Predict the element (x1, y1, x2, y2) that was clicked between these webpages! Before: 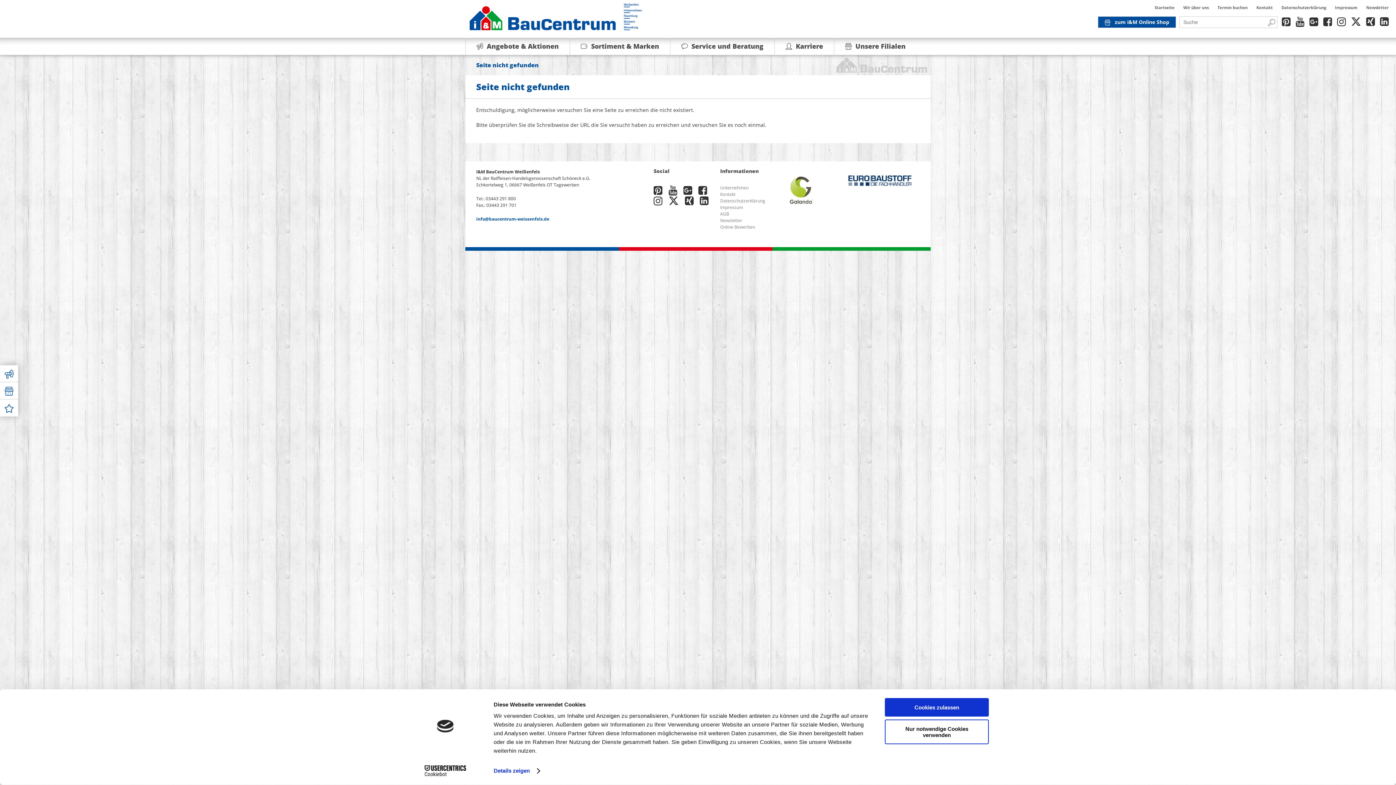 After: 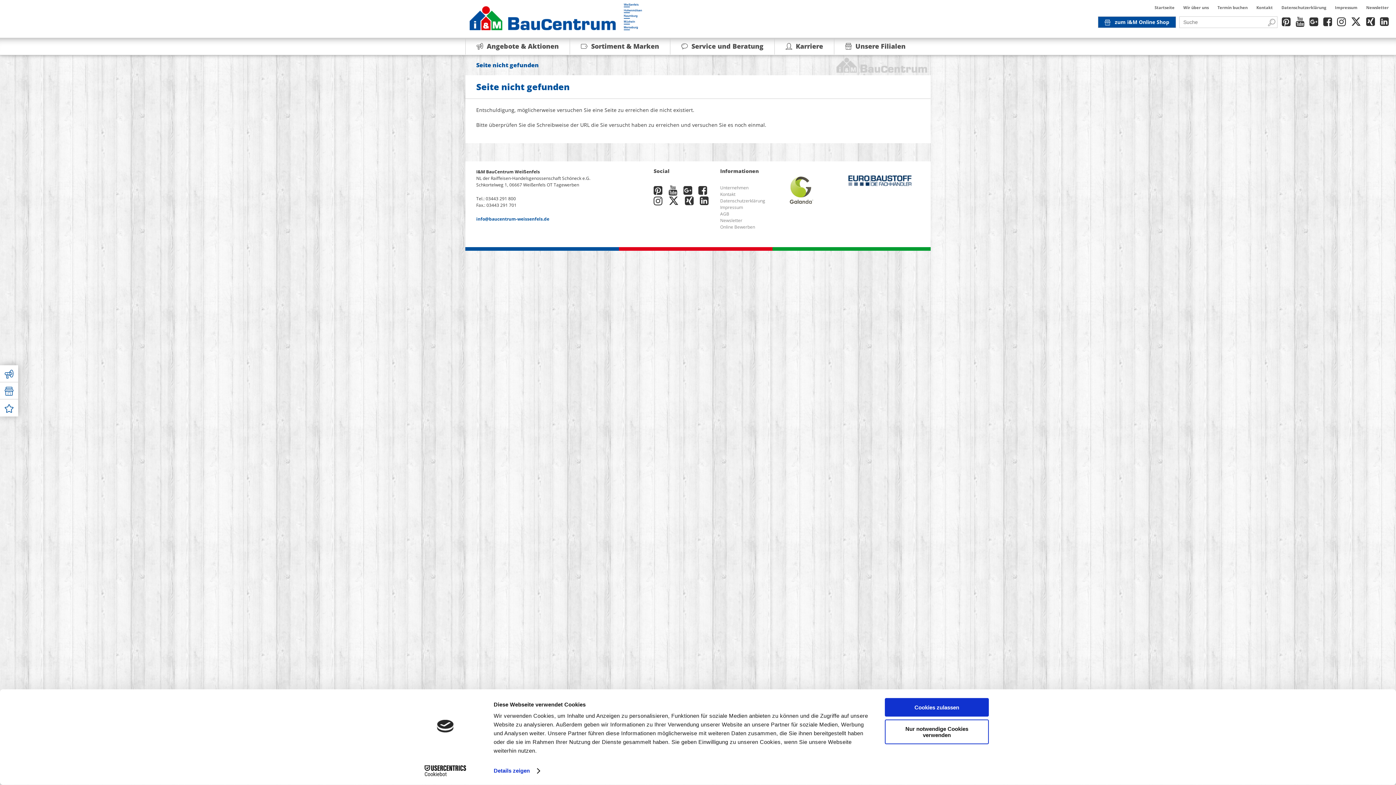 Action: bbox: (840, 168, 920, 193)